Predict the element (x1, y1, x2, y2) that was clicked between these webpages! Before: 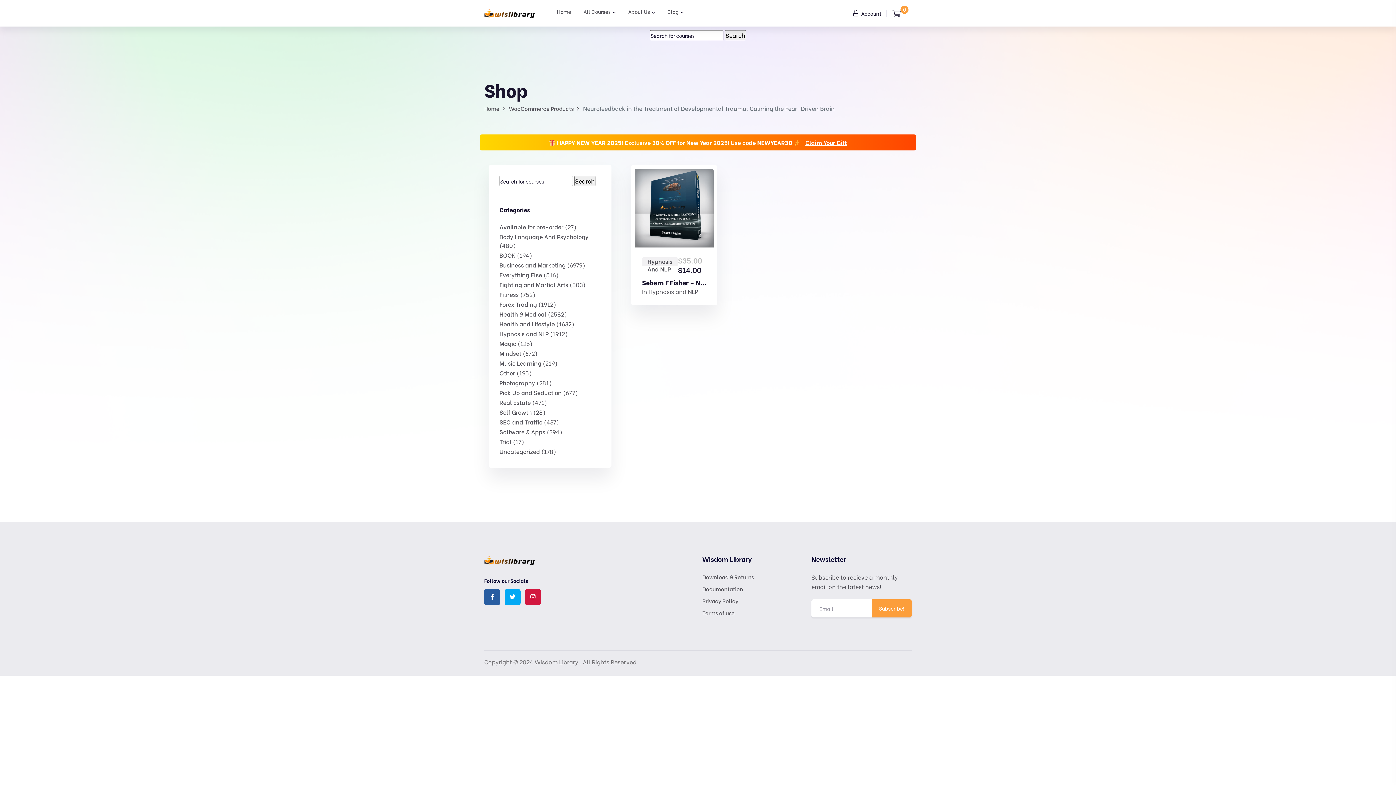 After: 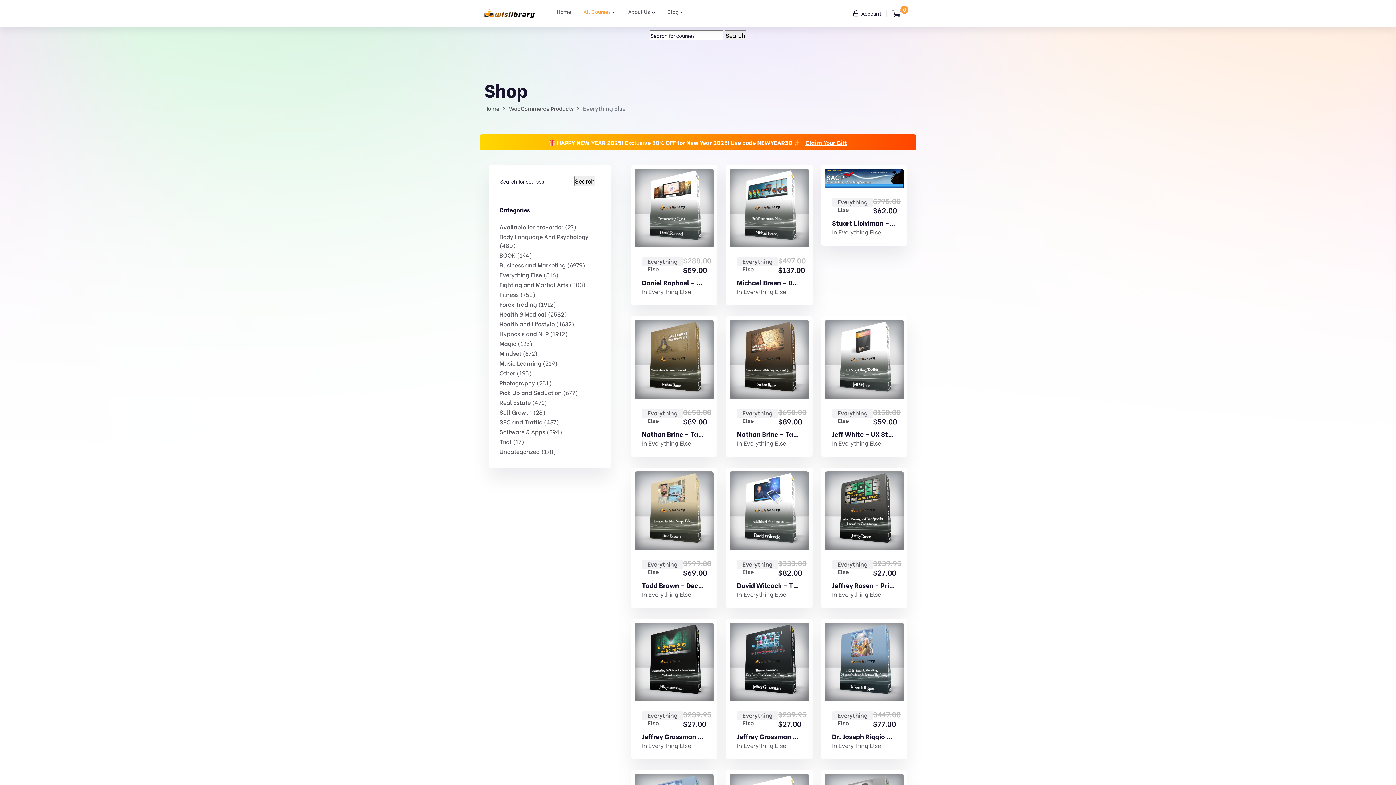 Action: label: Everything Else bbox: (499, 270, 542, 278)